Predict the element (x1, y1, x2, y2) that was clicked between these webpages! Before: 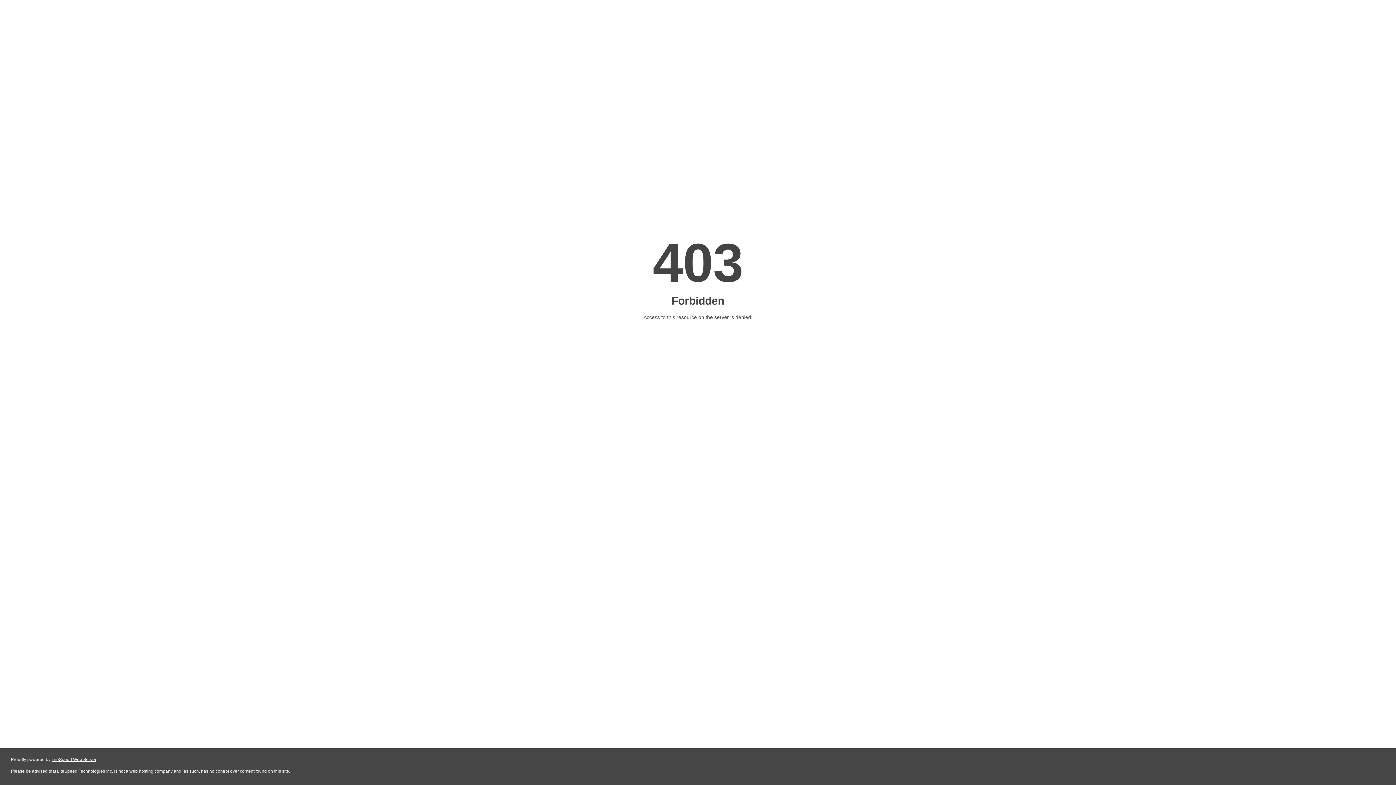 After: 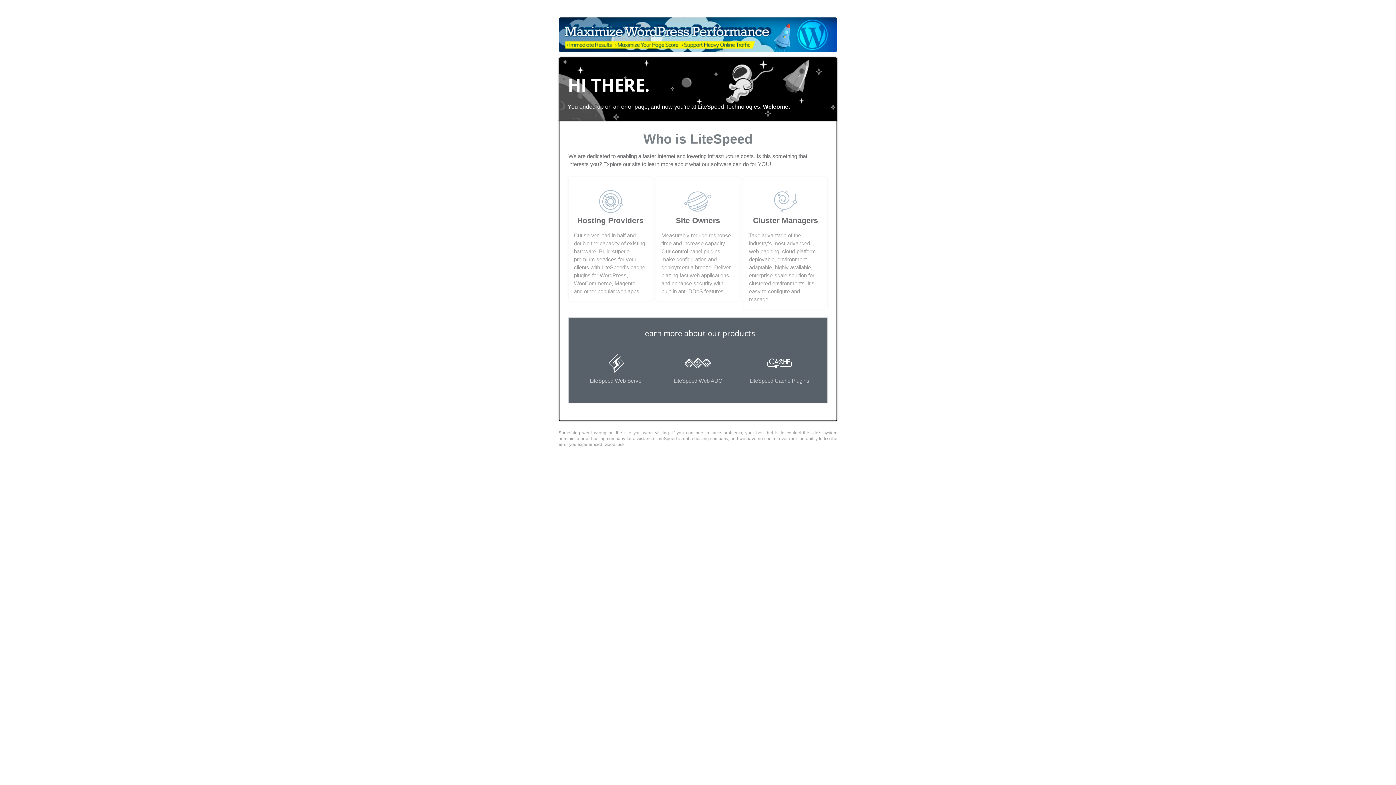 Action: label: LiteSpeed Web Server bbox: (51, 757, 96, 762)